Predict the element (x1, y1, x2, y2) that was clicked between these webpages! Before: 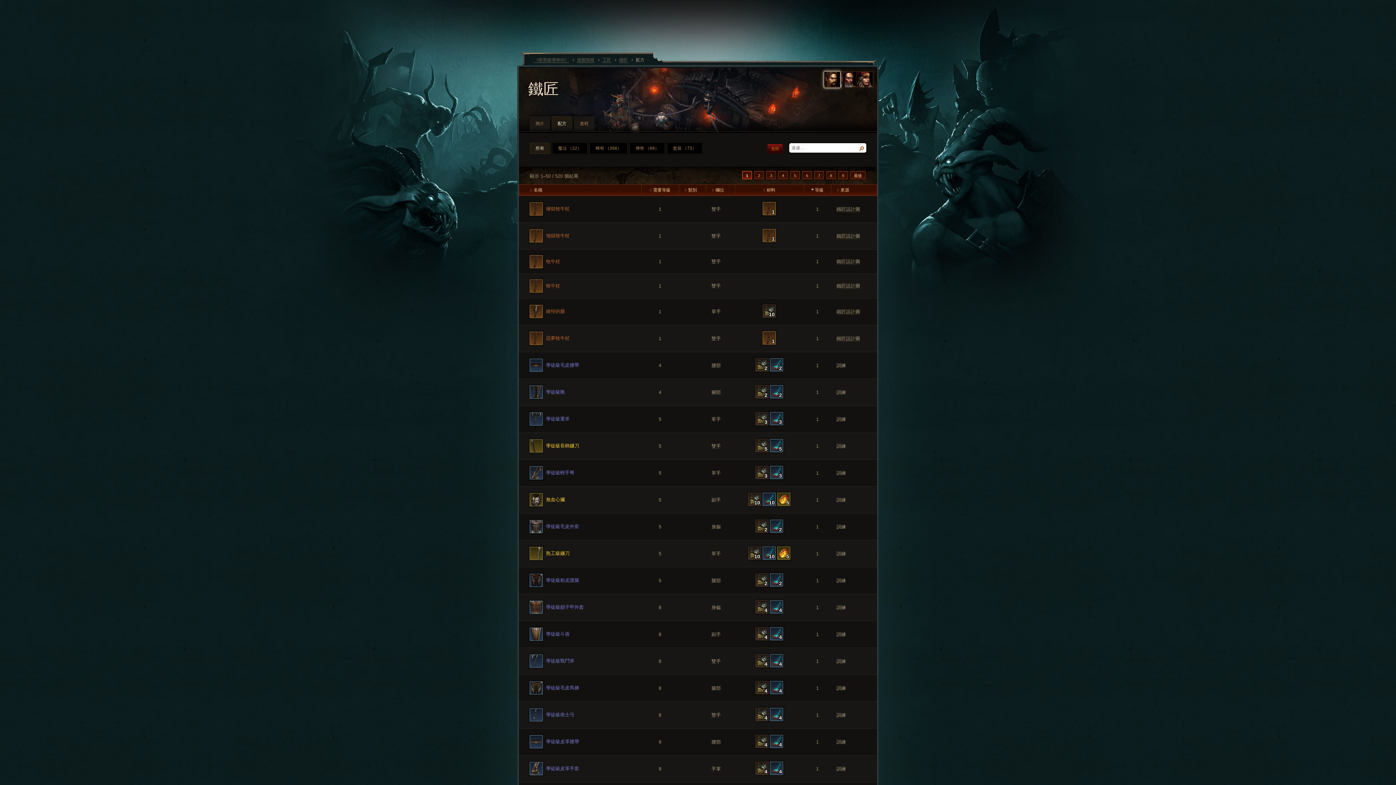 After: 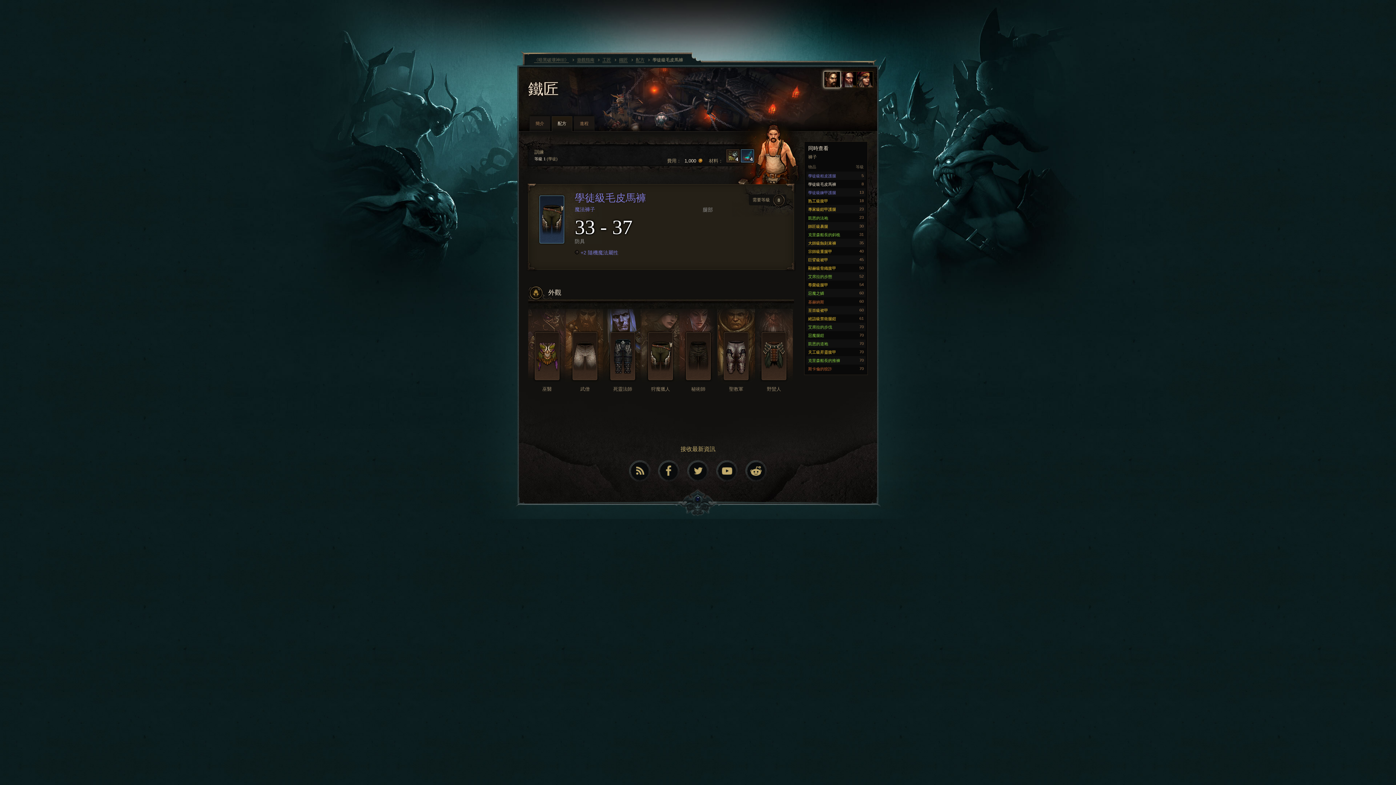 Action: bbox: (529, 681, 620, 694) label:  學徒級毛皮馬褲